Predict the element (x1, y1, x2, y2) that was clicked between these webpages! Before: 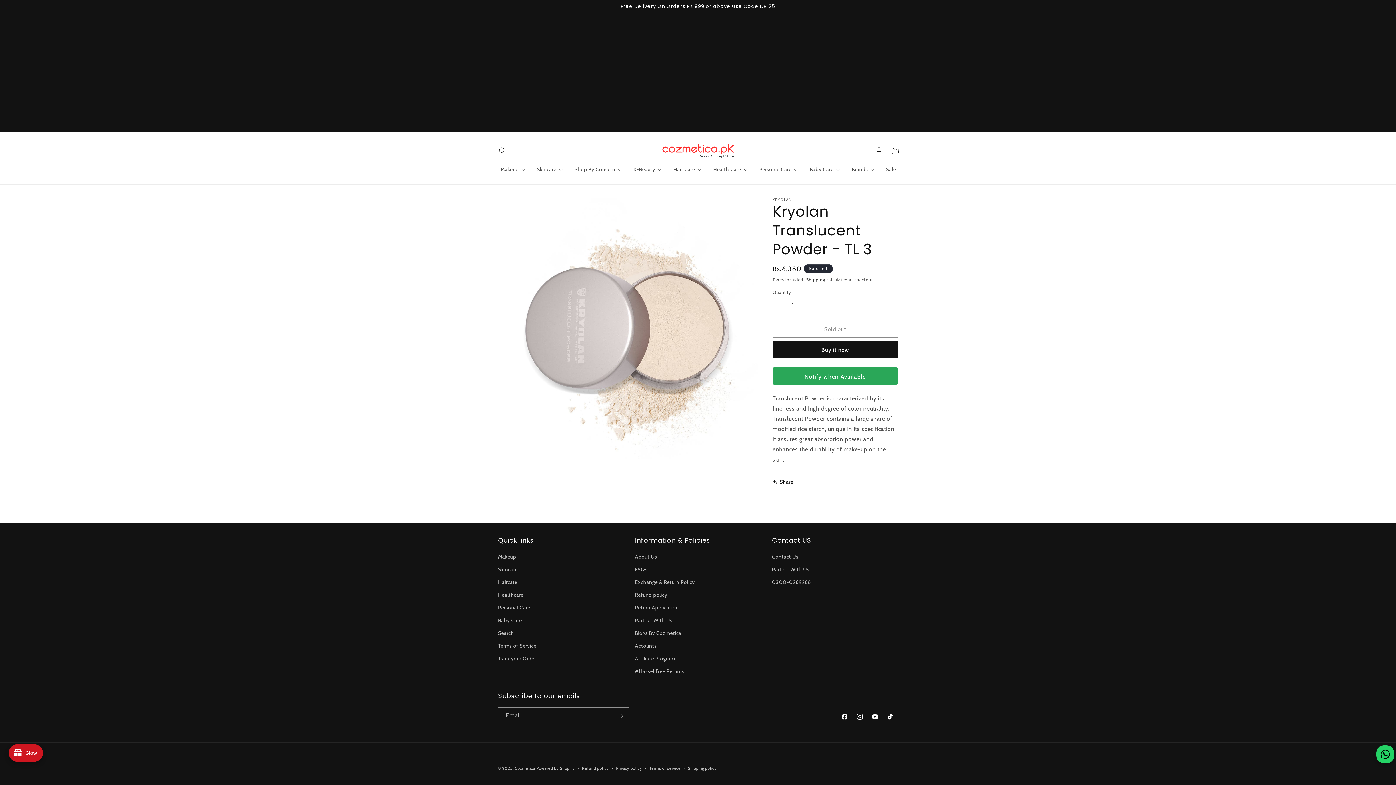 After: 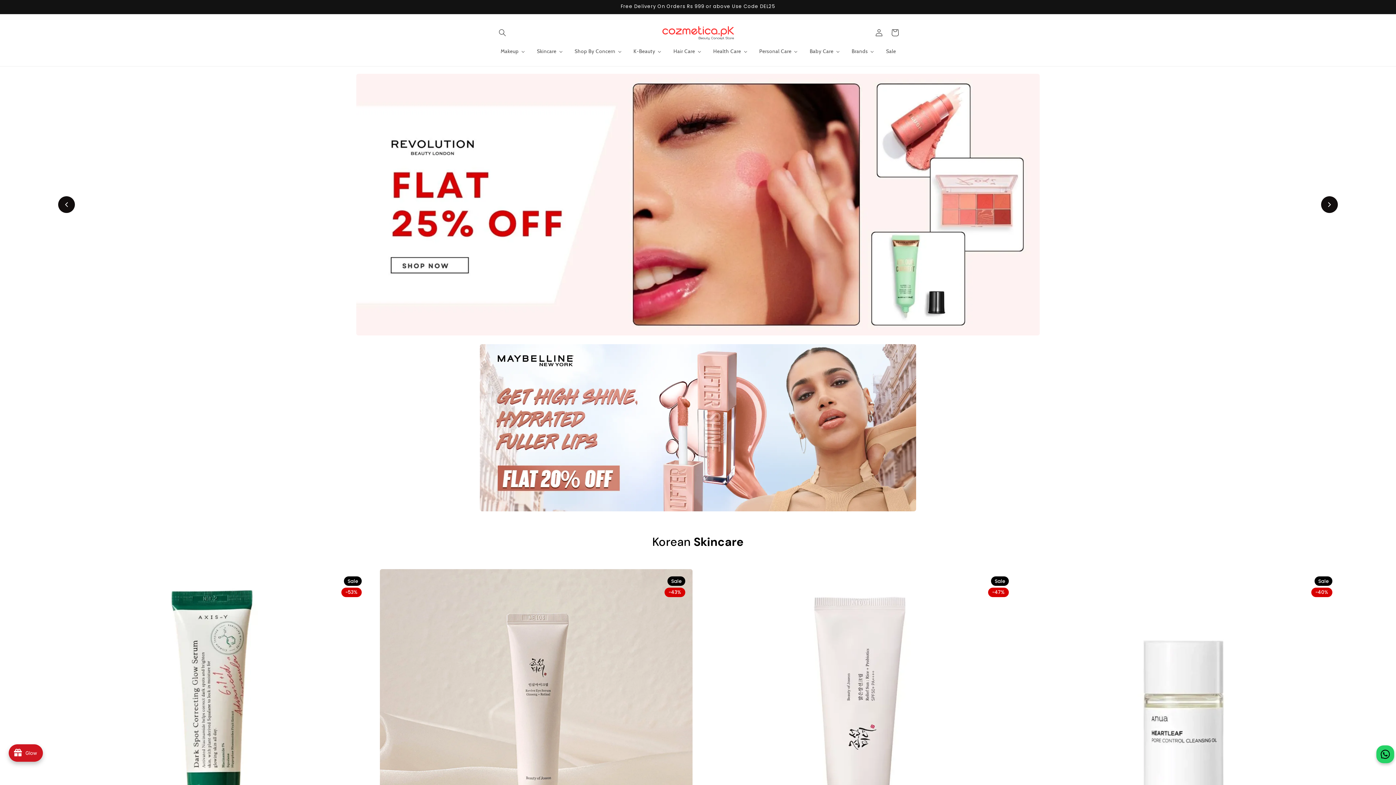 Action: bbox: (659, 139, 737, 161)